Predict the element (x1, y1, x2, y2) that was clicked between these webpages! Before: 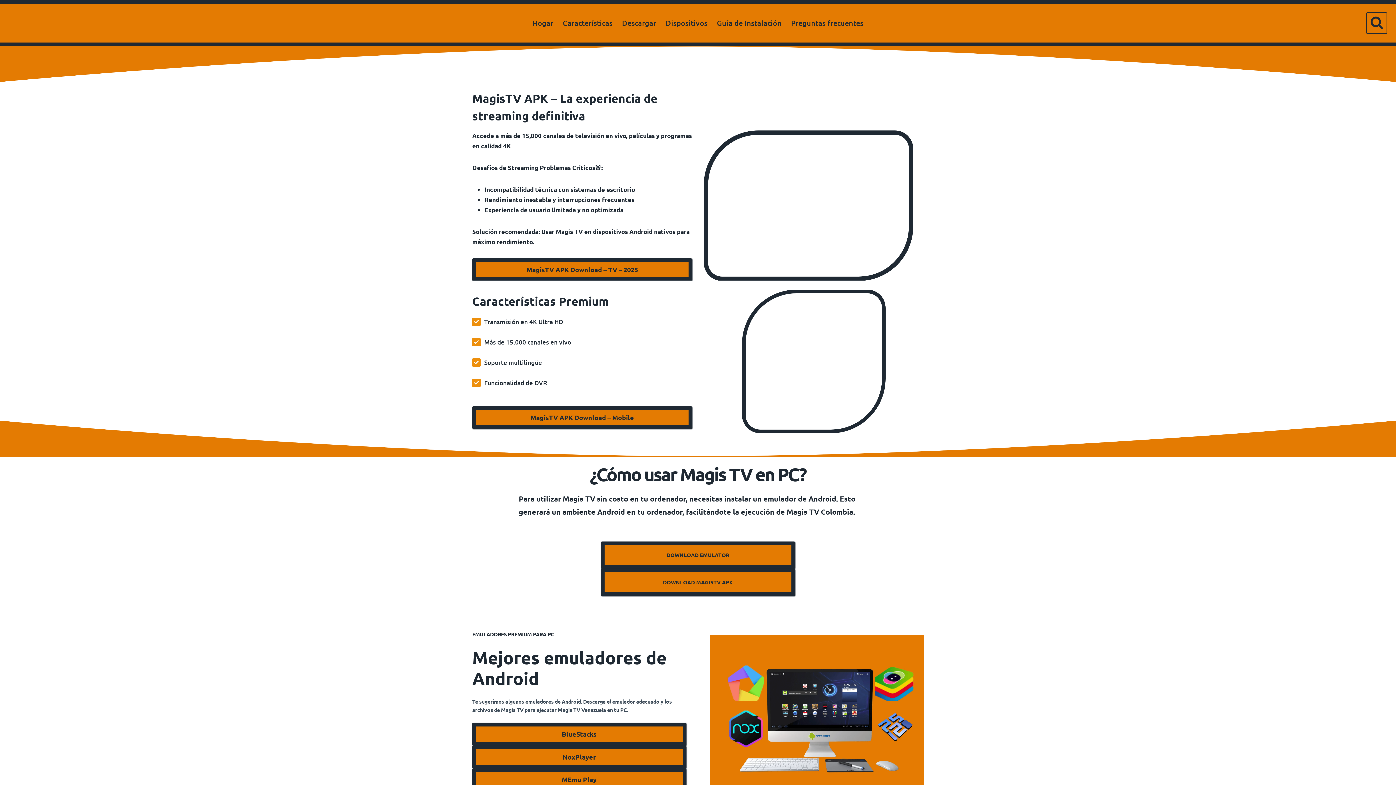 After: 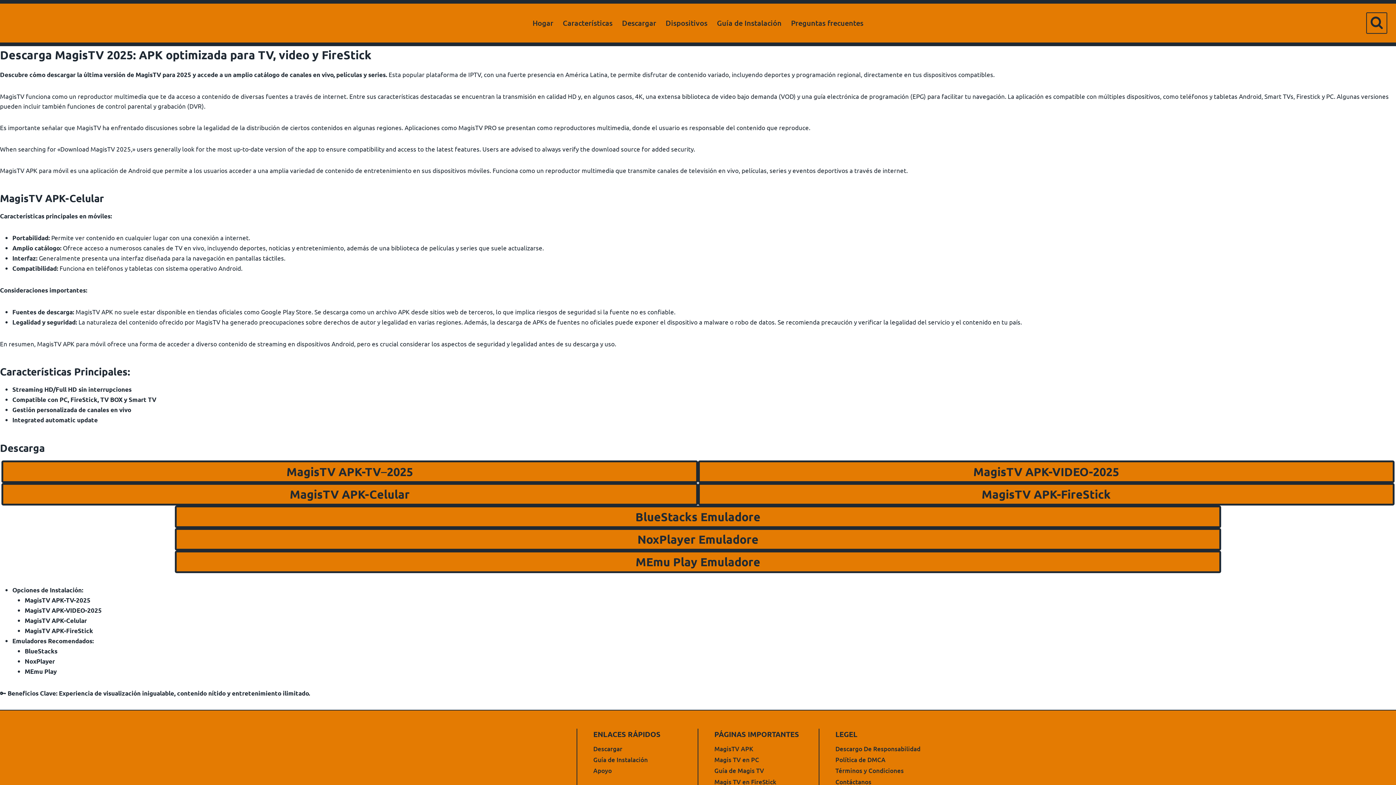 Action: bbox: (617, 9, 661, 36) label: Descargar